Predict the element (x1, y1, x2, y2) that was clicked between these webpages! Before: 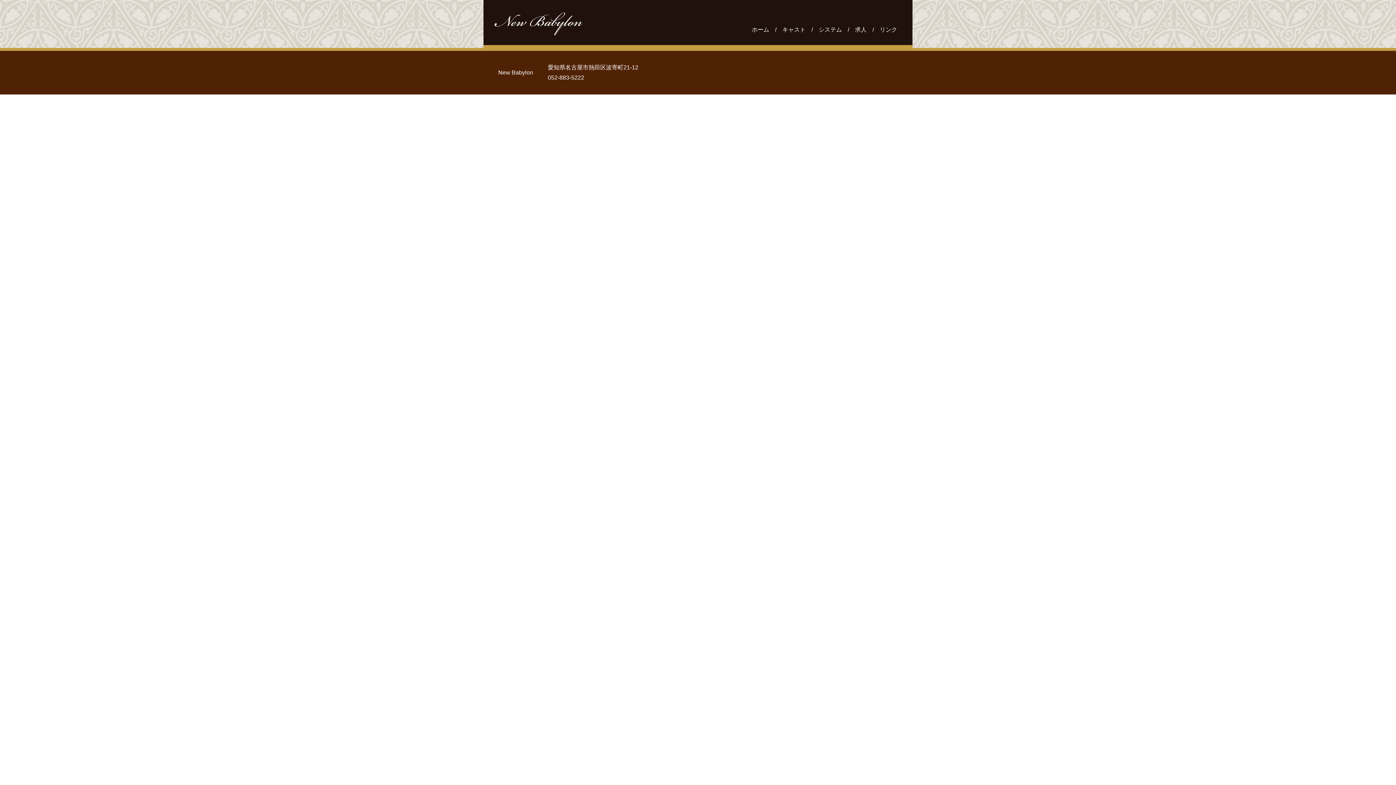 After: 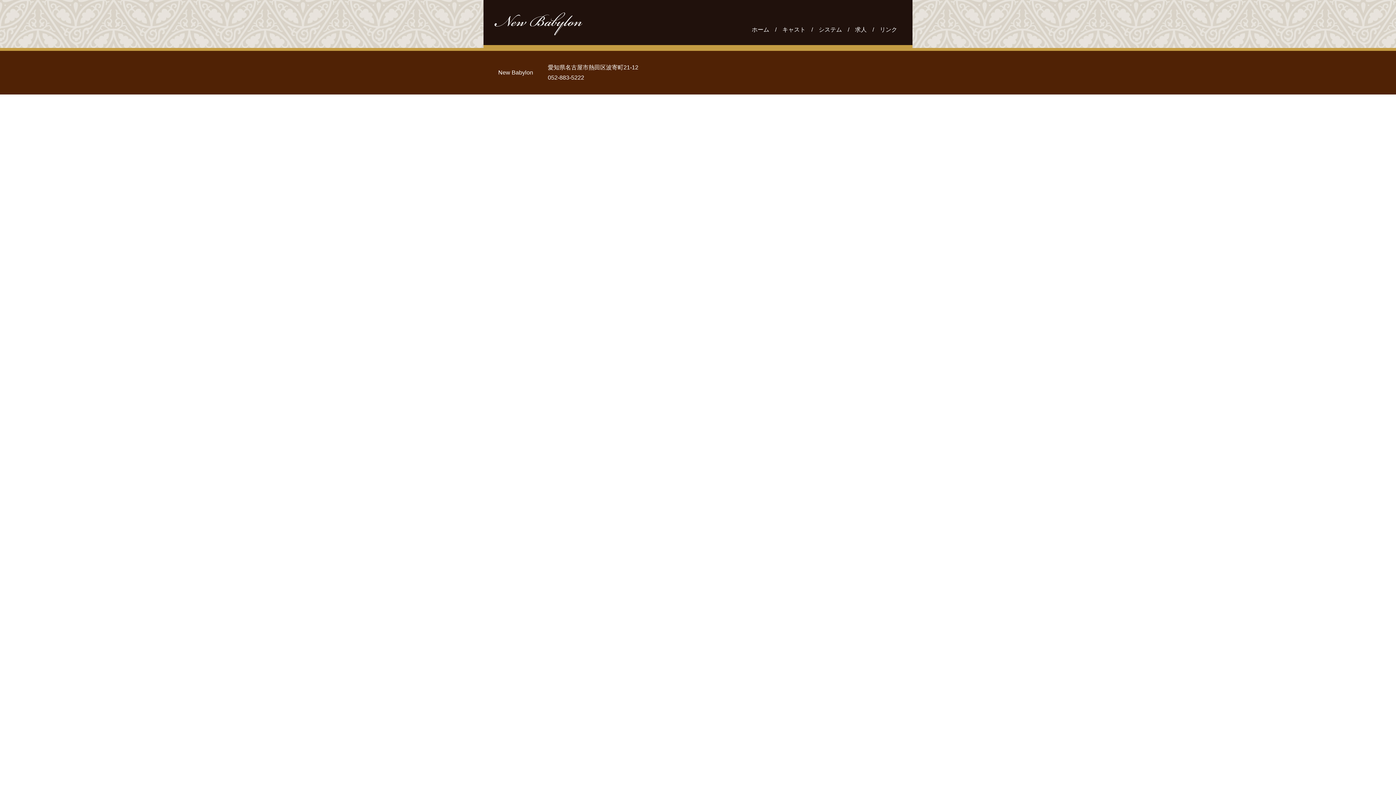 Action: label: 052-883-5222 bbox: (548, 74, 584, 80)